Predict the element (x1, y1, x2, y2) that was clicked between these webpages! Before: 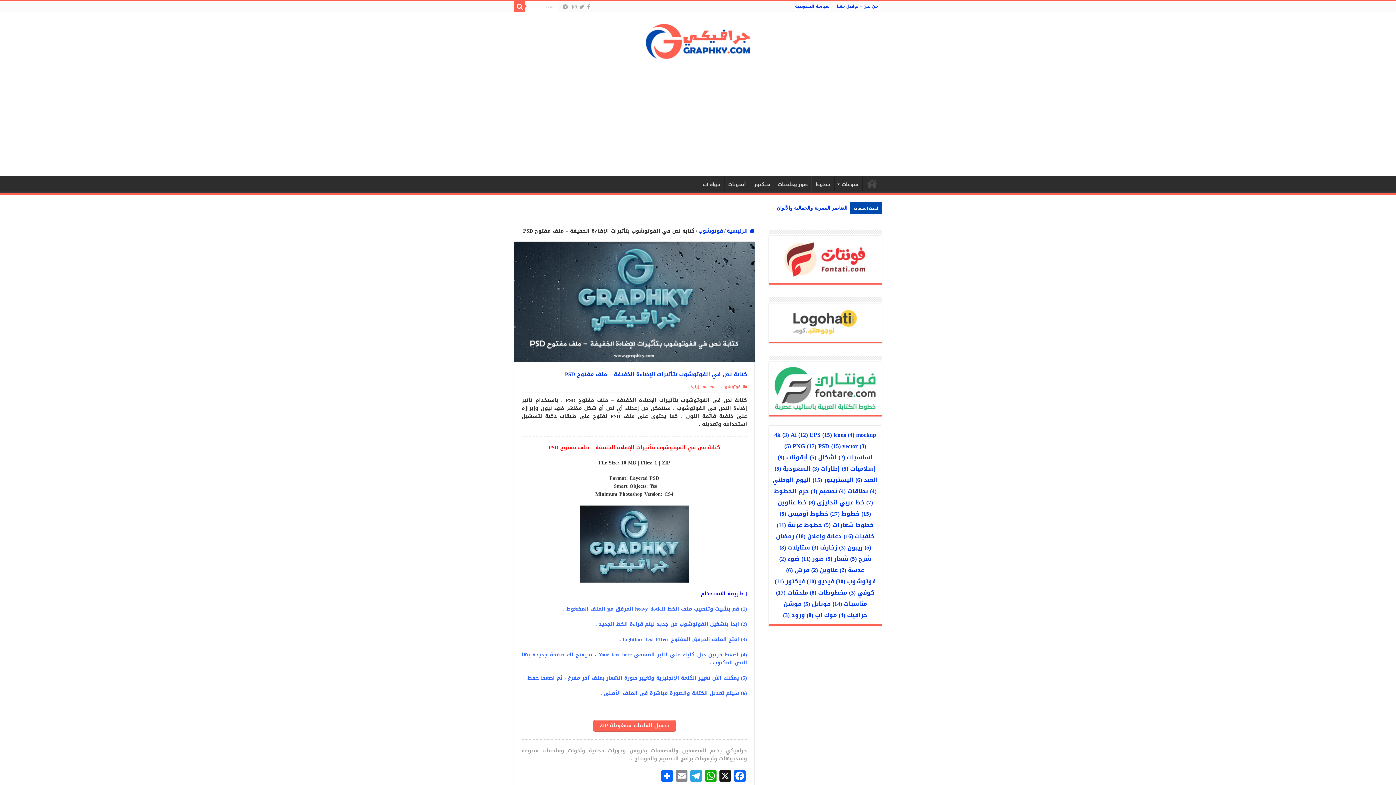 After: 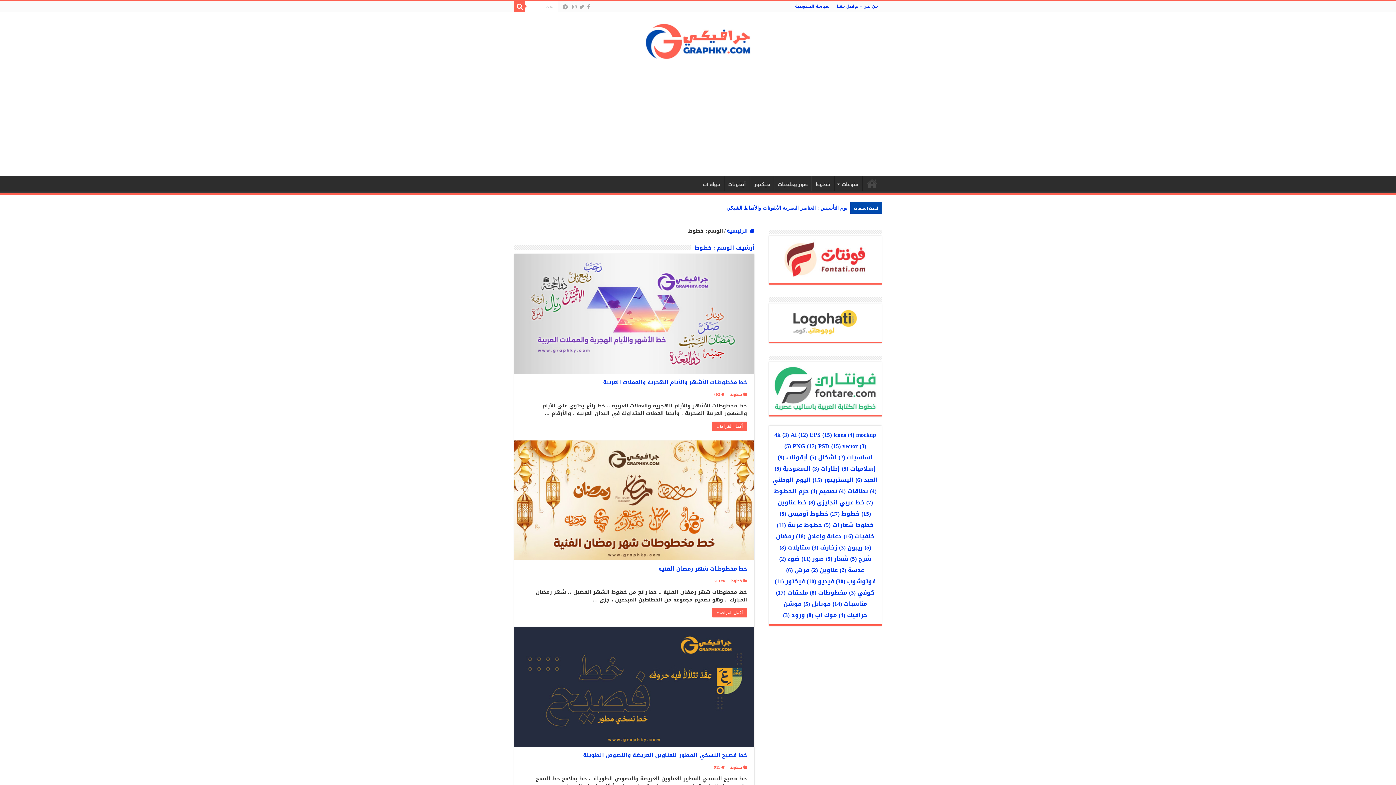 Action: bbox: (830, 508, 859, 519) label: خطوط (27 عنصر)